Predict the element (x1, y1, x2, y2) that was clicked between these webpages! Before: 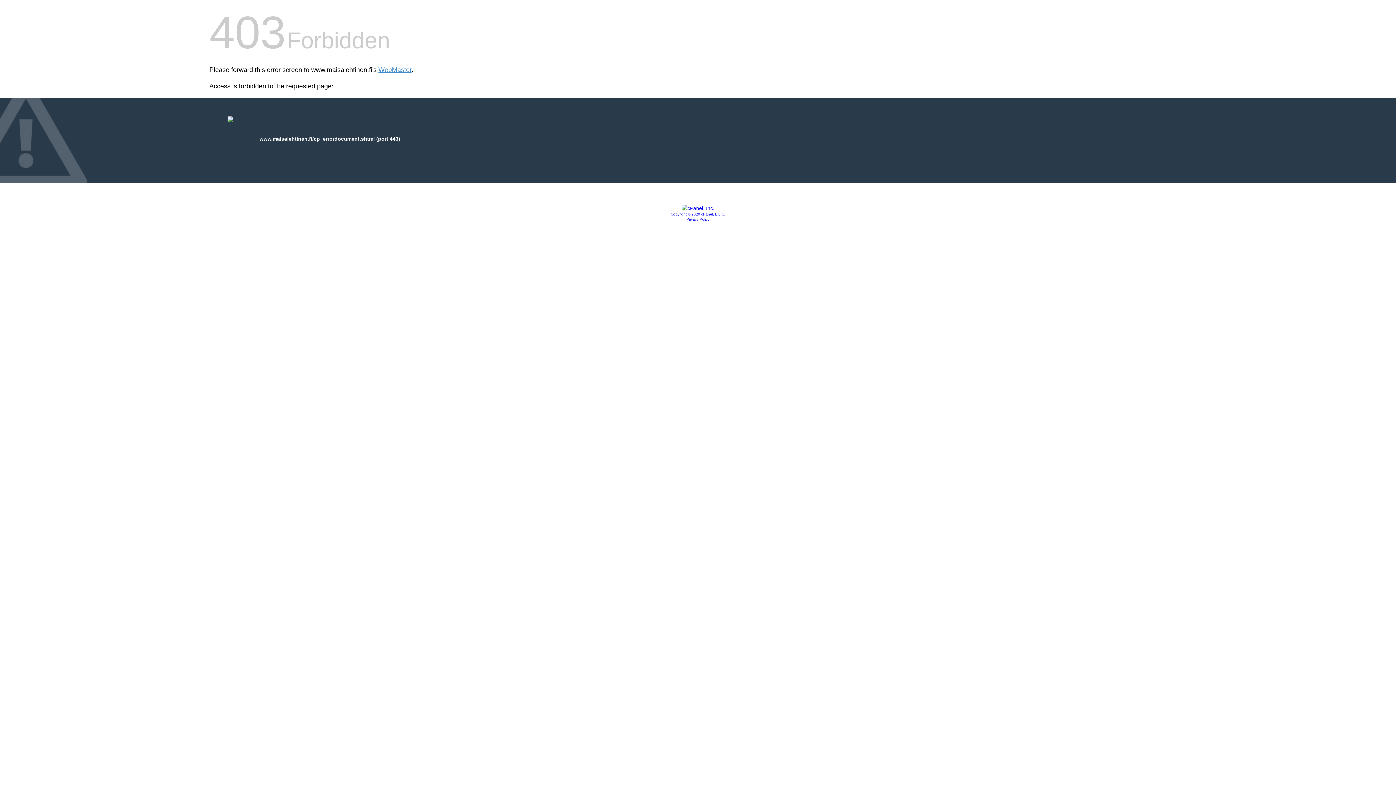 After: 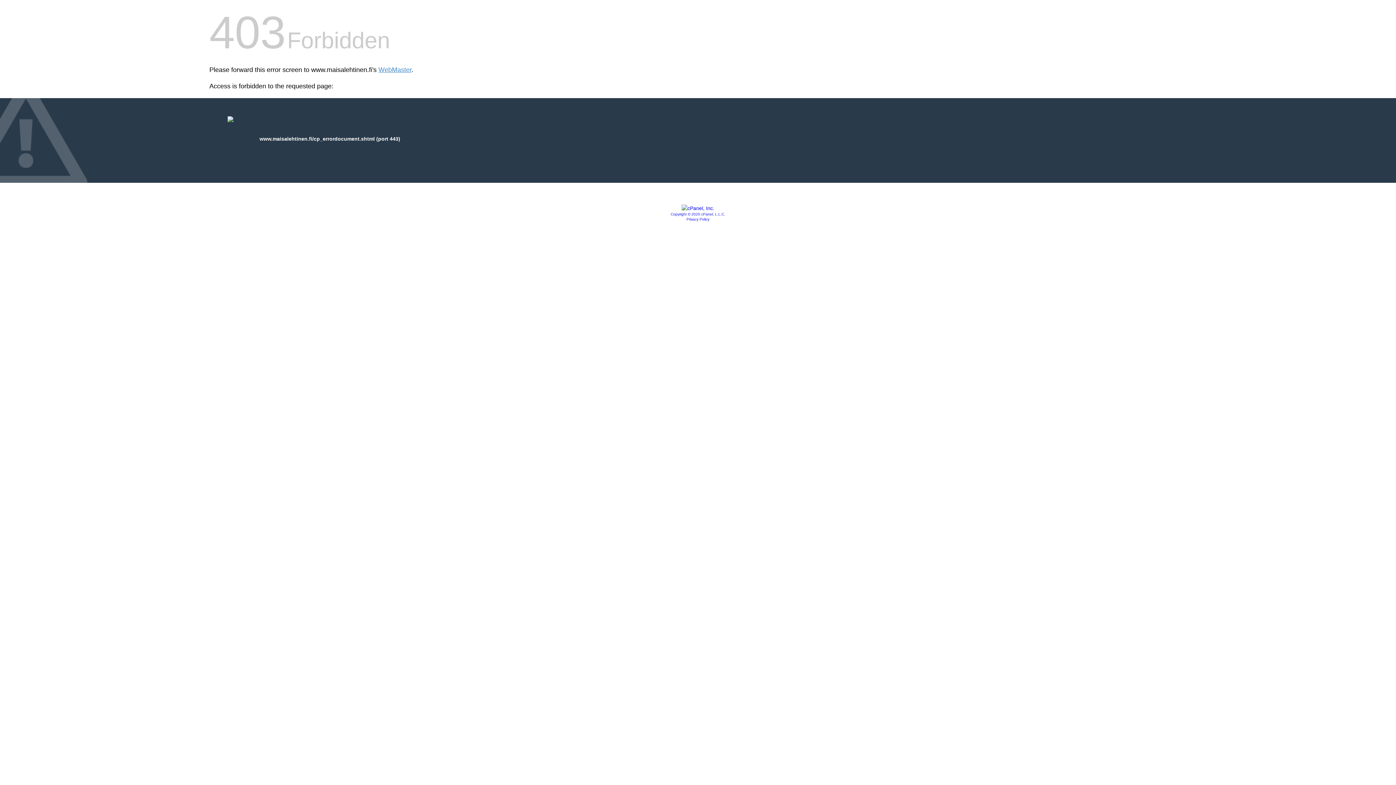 Action: bbox: (686, 217, 709, 221) label: Privacy Policy